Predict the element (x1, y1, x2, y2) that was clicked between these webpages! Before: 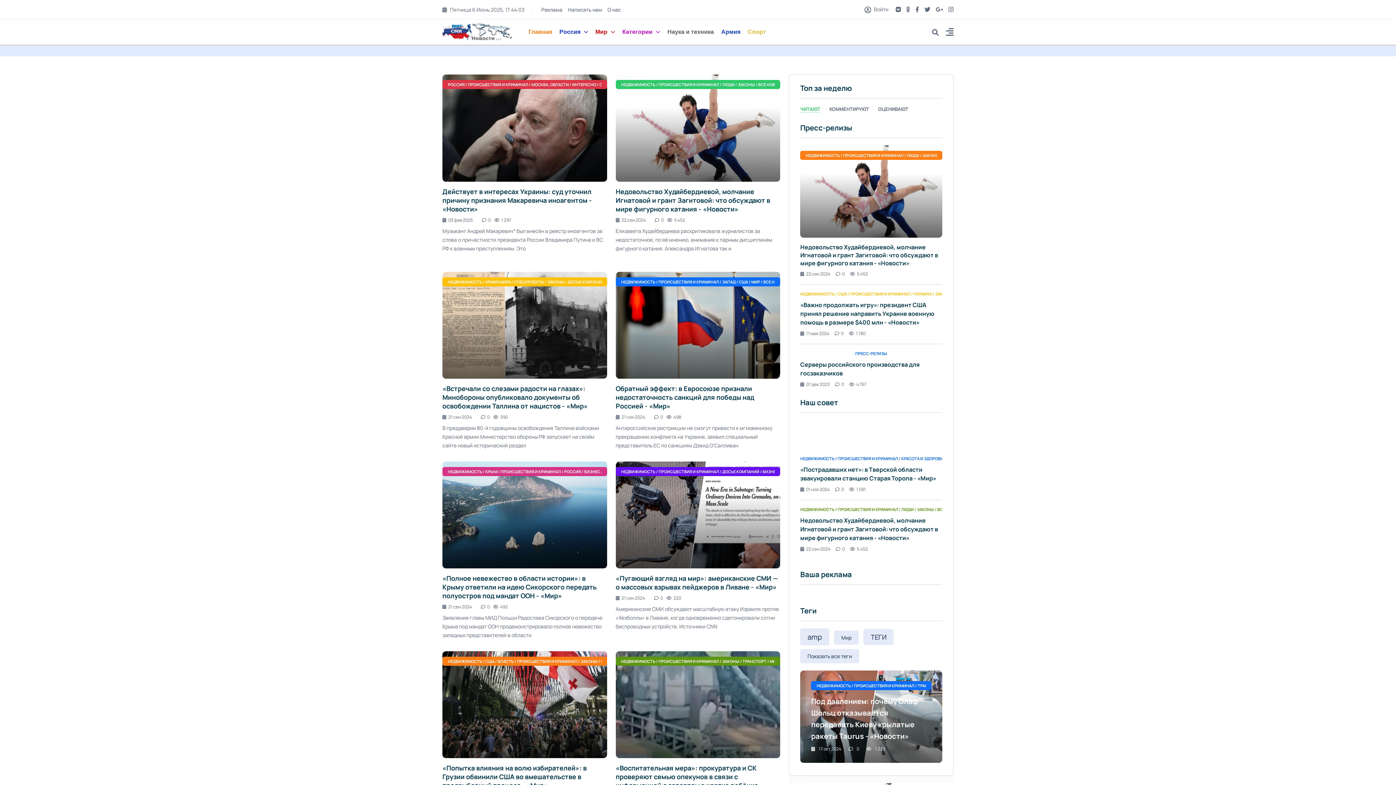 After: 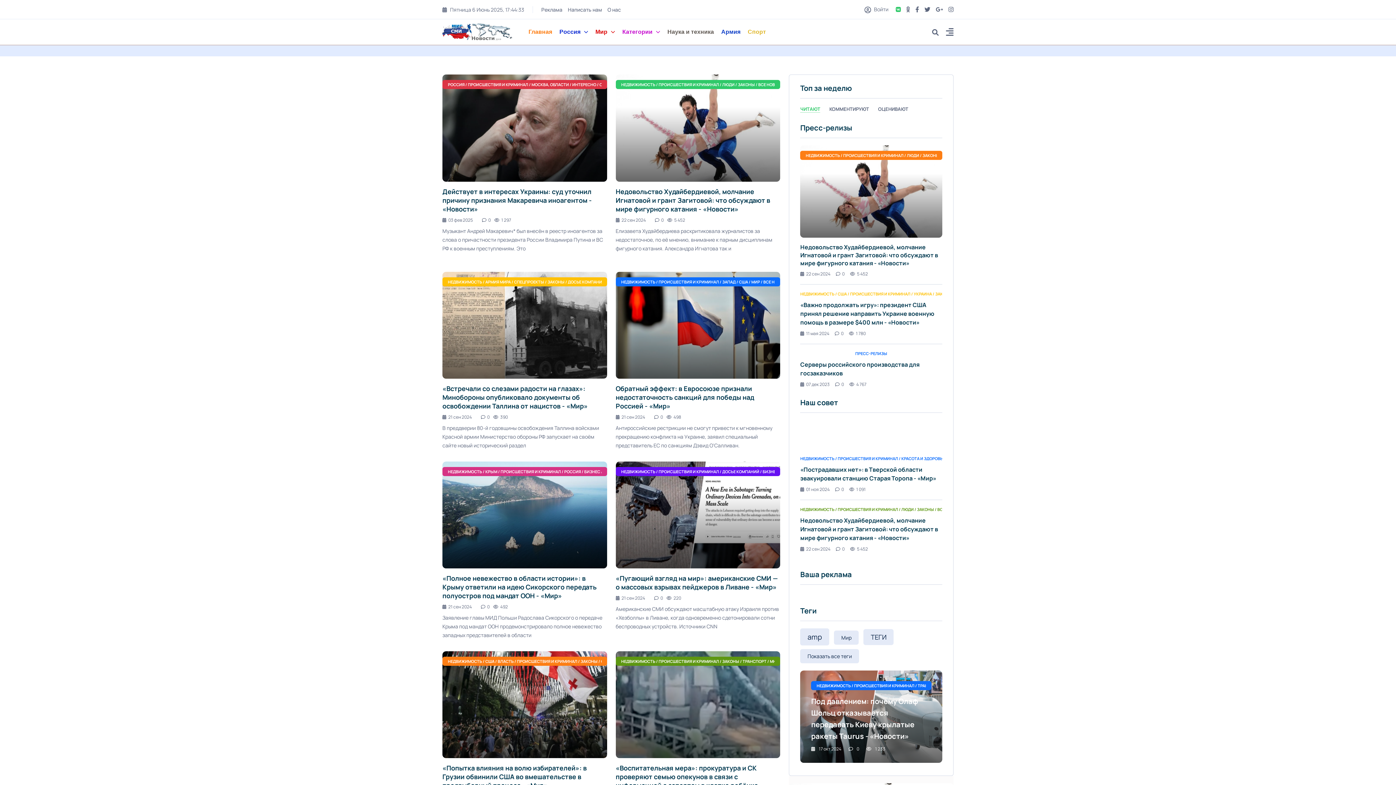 Action: bbox: (896, 5, 901, 13)